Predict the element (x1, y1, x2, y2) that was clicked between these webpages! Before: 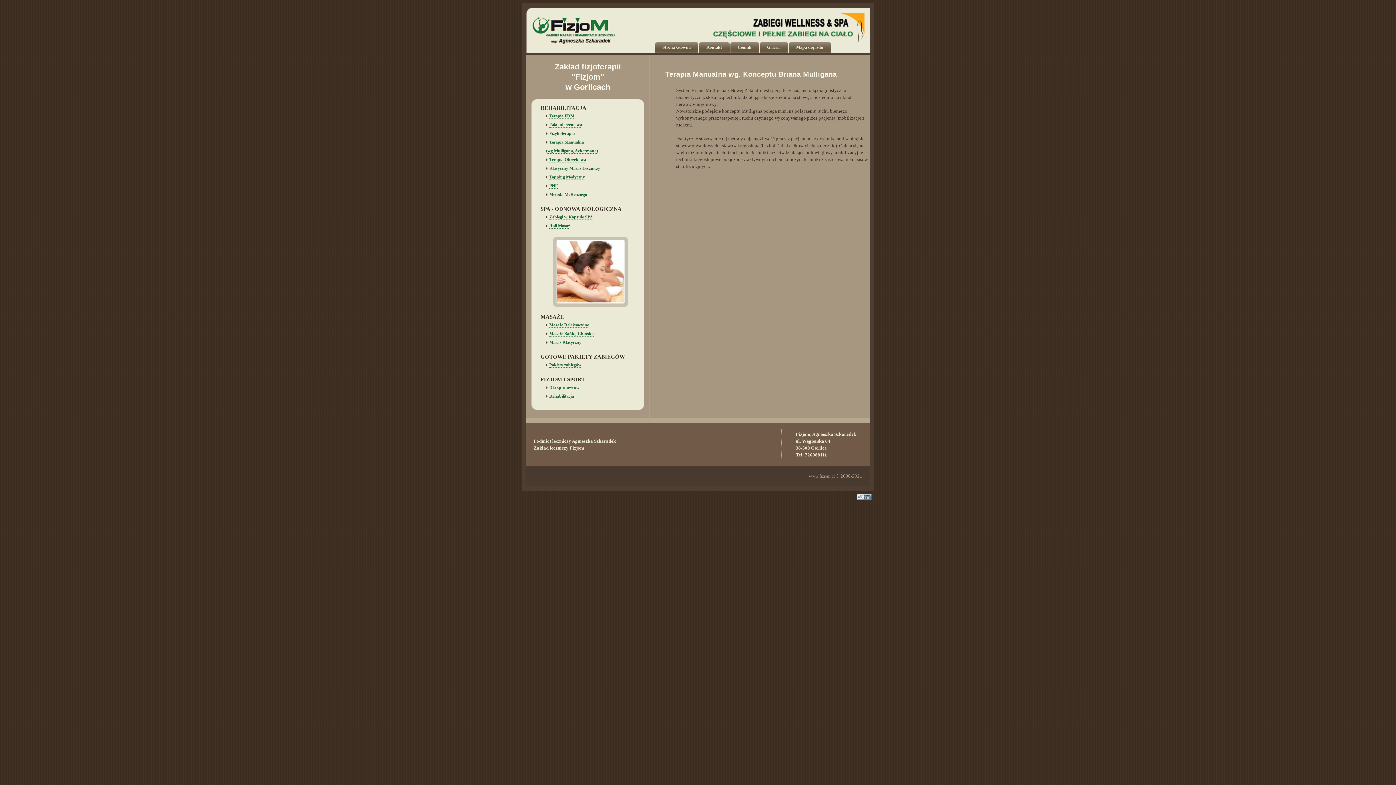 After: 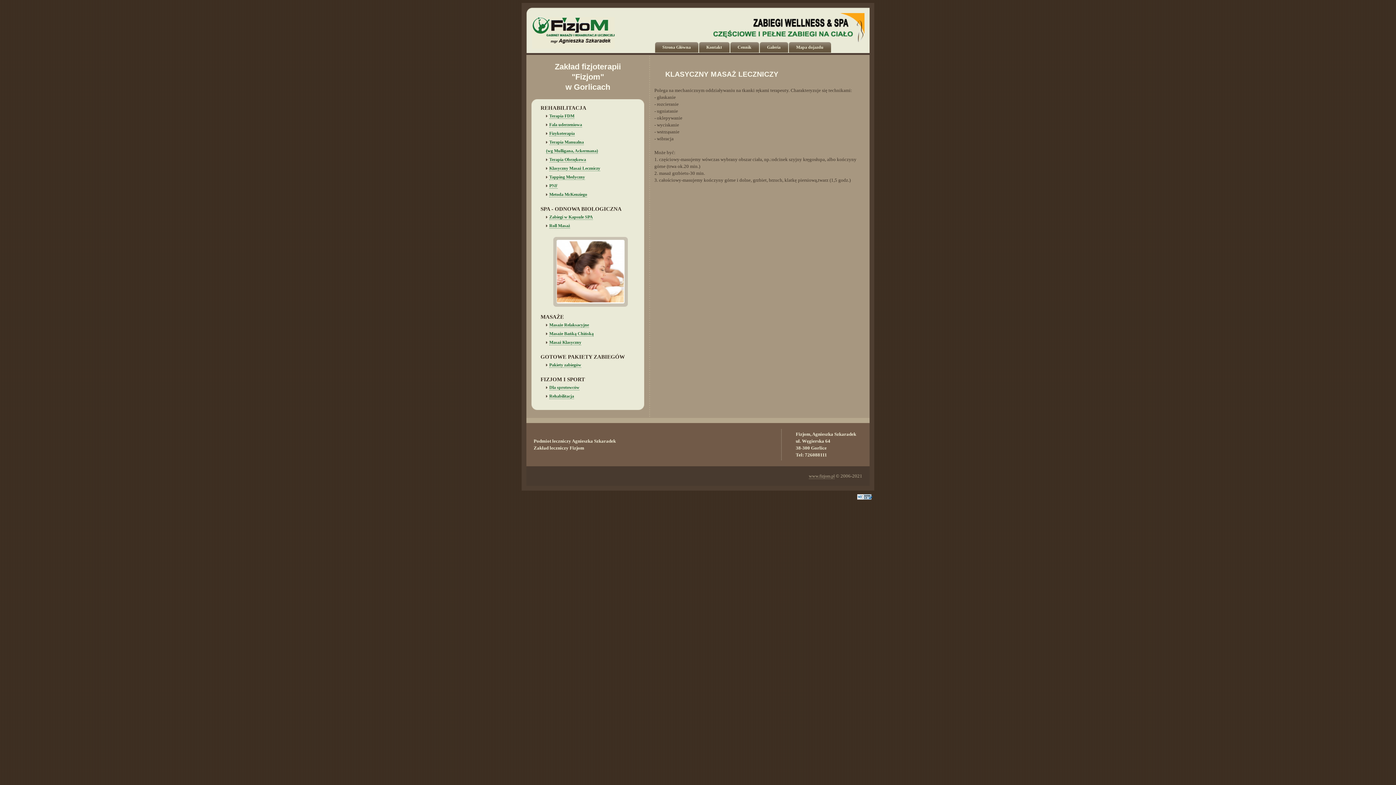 Action: label: Masaż Klasyczny bbox: (549, 340, 581, 345)